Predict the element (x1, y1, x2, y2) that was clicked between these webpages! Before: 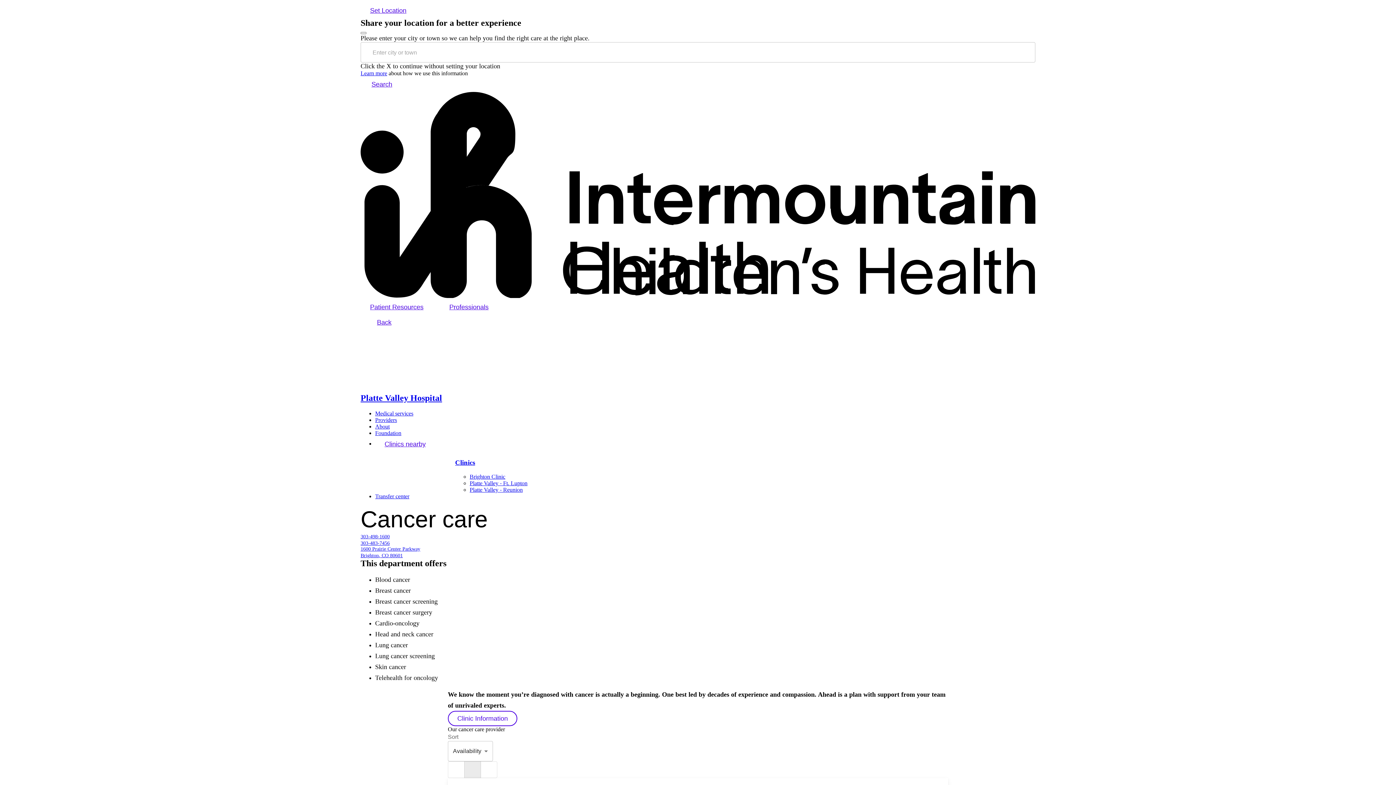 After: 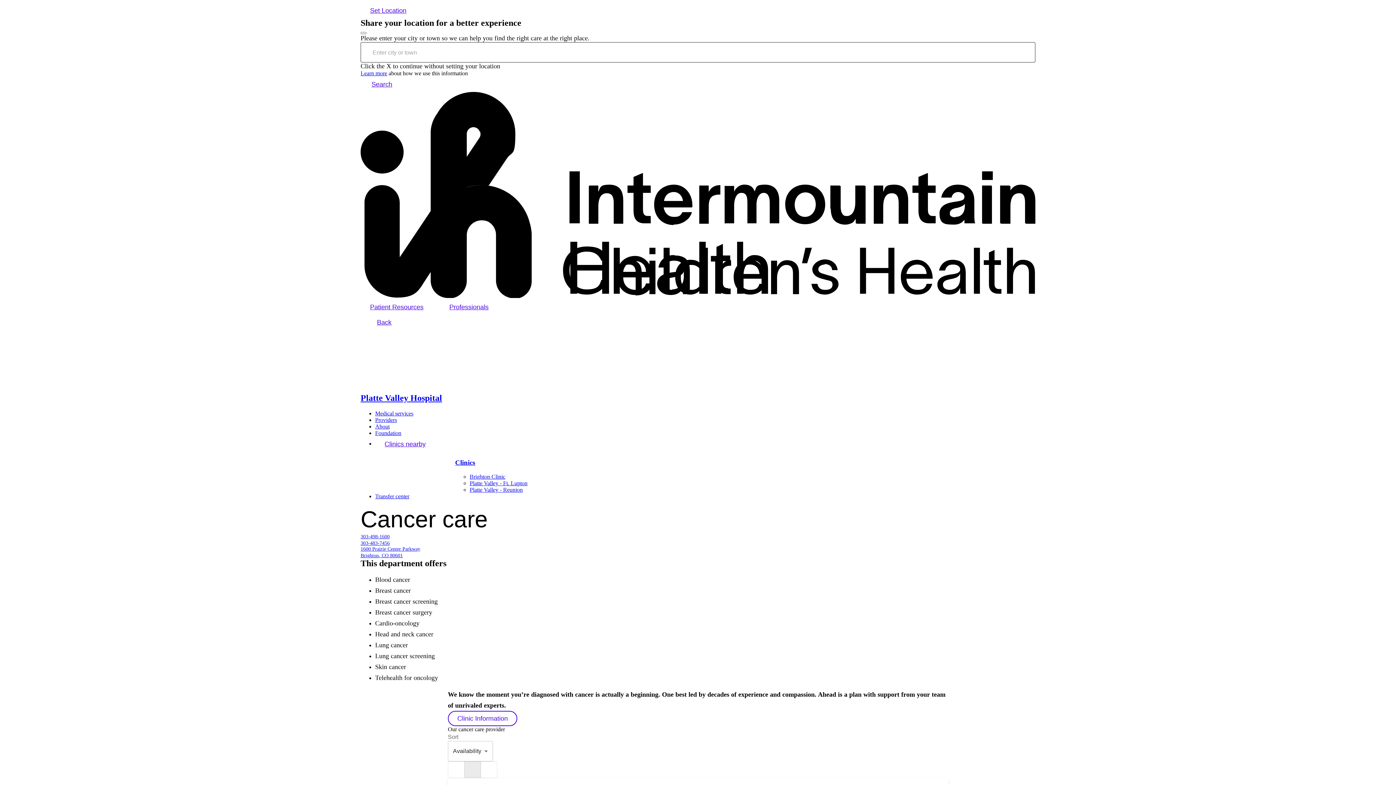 Action: label: Open bbox: (1031, 51, 1033, 52)